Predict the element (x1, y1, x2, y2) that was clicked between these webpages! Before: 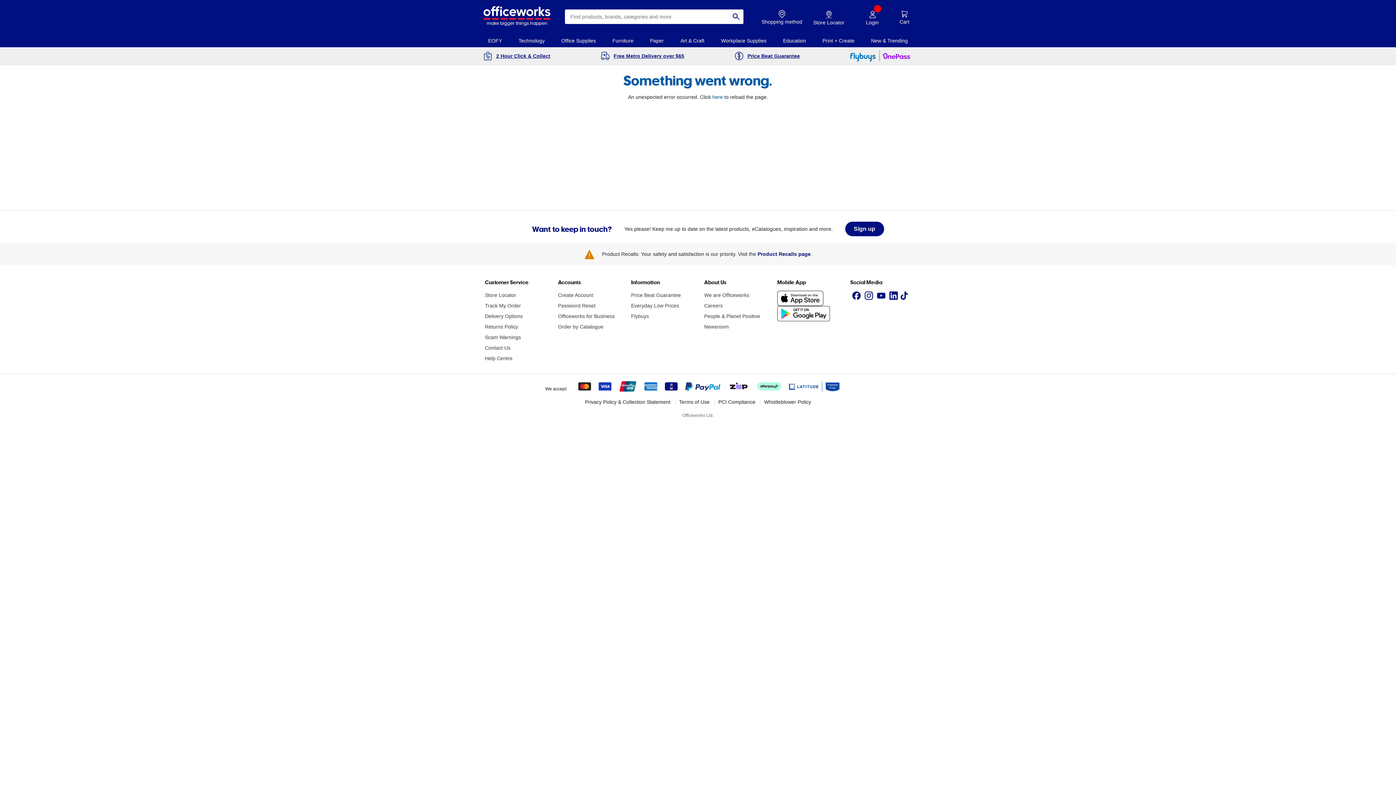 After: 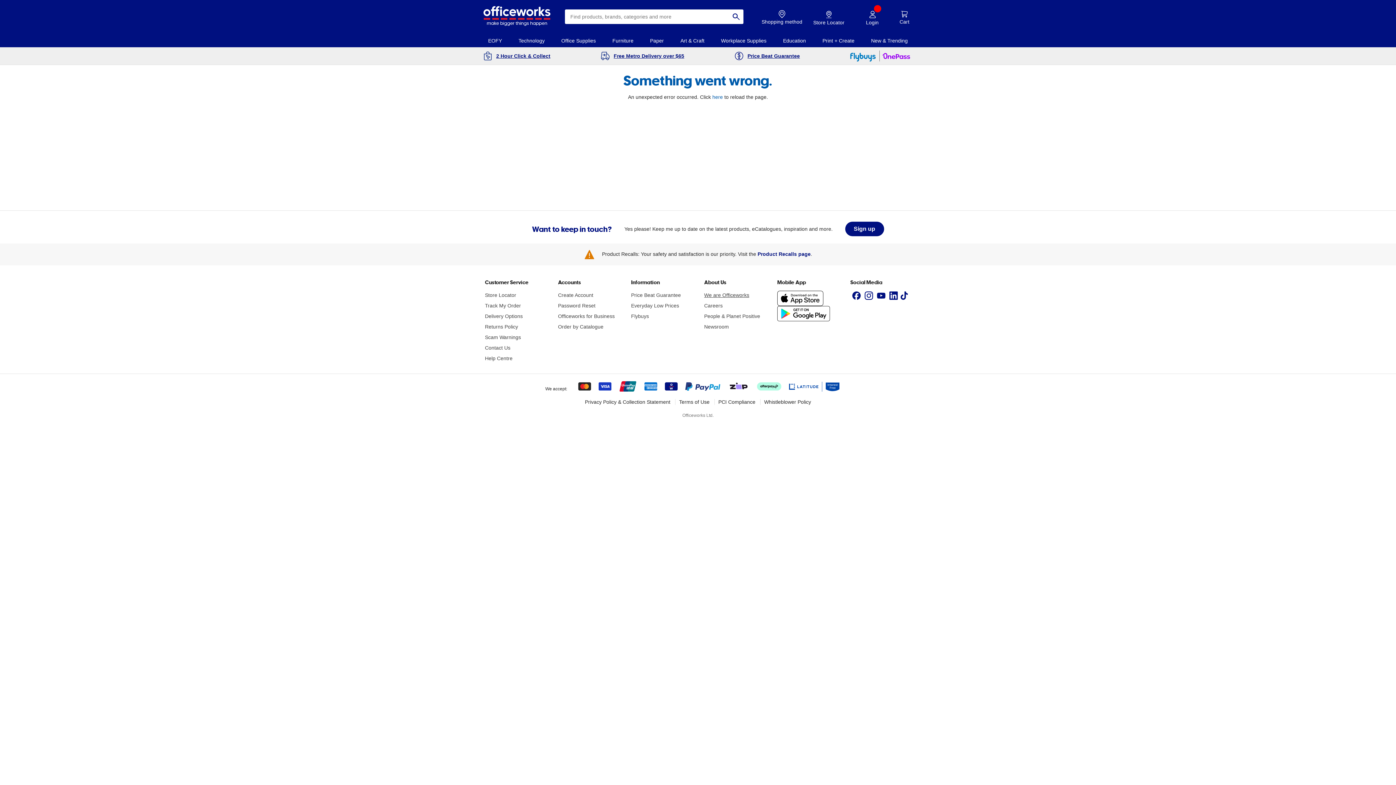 Action: bbox: (704, 292, 749, 298) label: We are Officeworks